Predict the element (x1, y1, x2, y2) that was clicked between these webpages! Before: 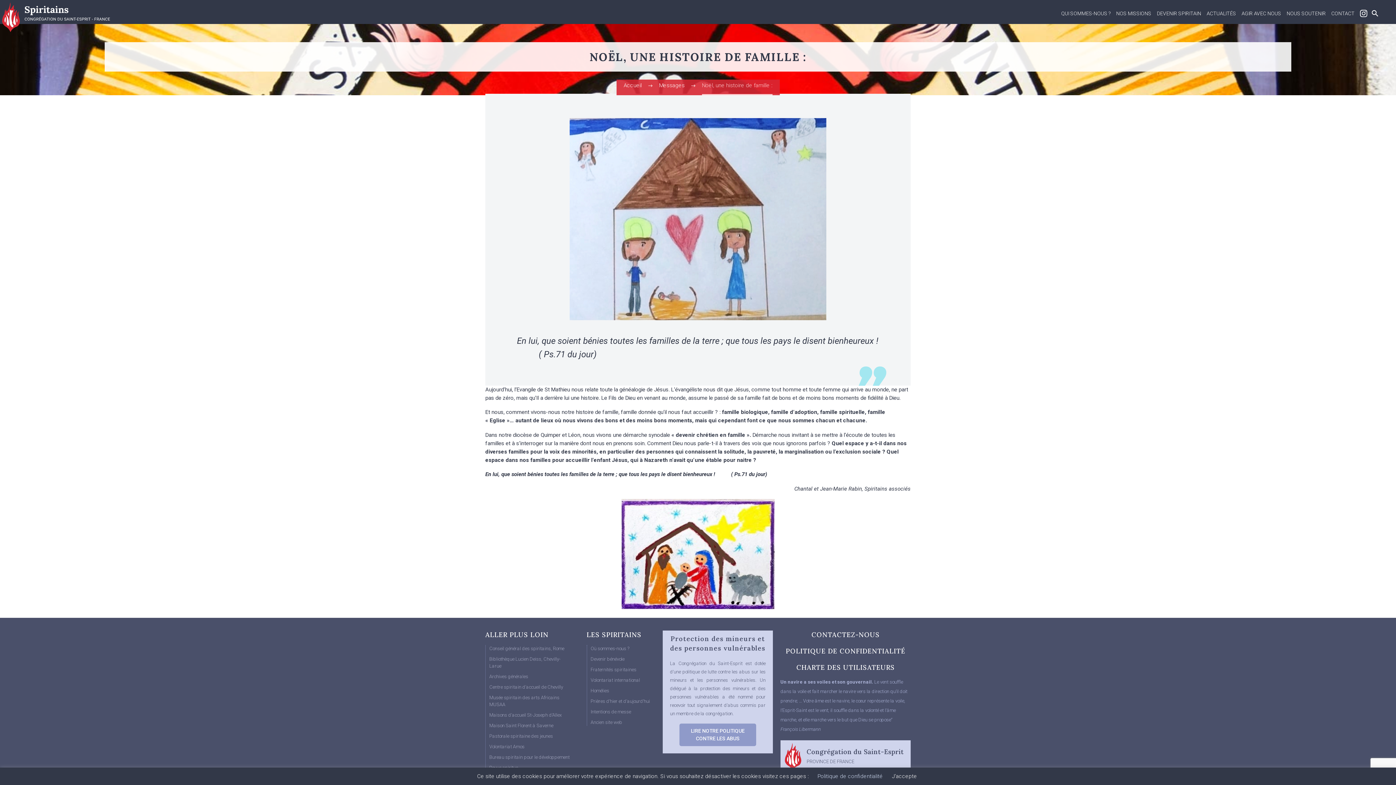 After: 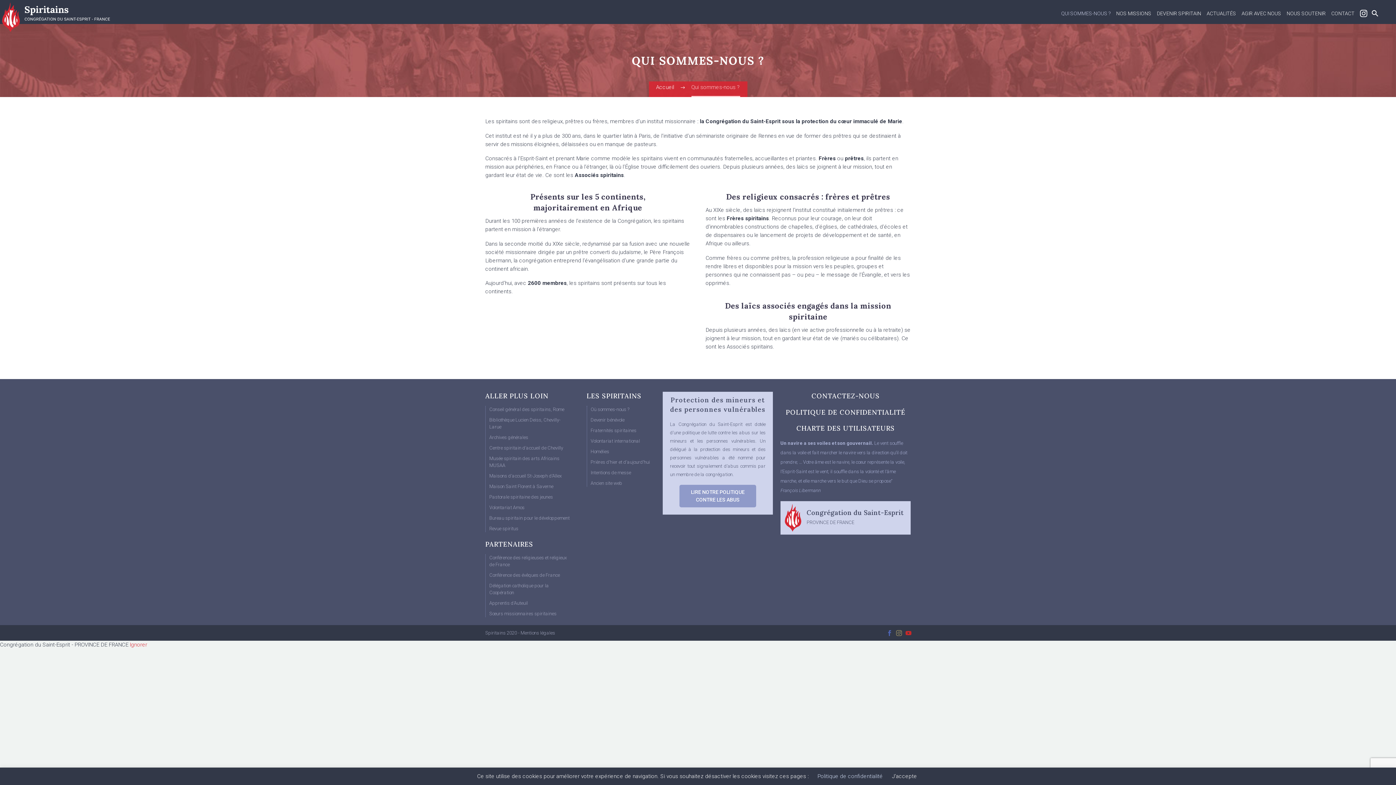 Action: bbox: (1061, 9, 1116, 17) label: QUI SOMMES-NOUS ?